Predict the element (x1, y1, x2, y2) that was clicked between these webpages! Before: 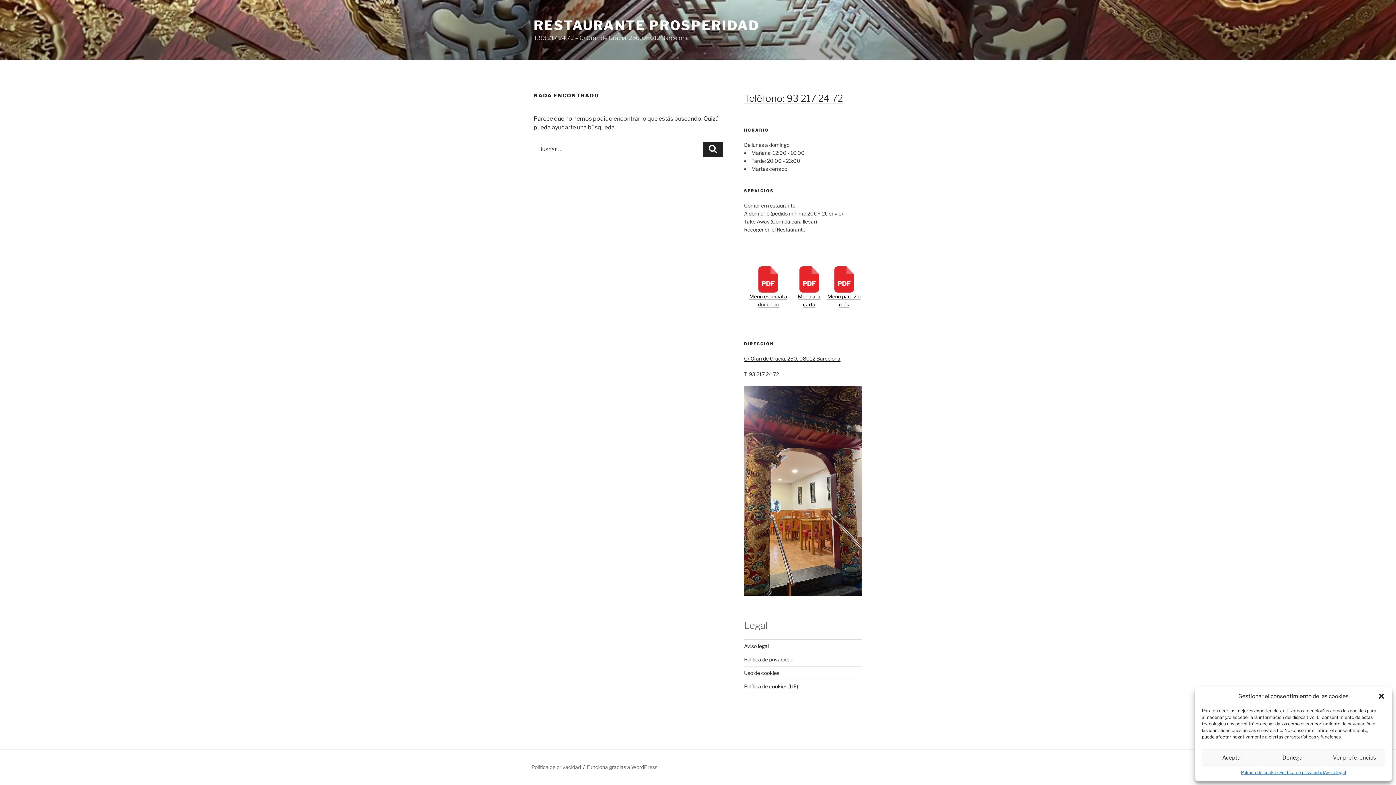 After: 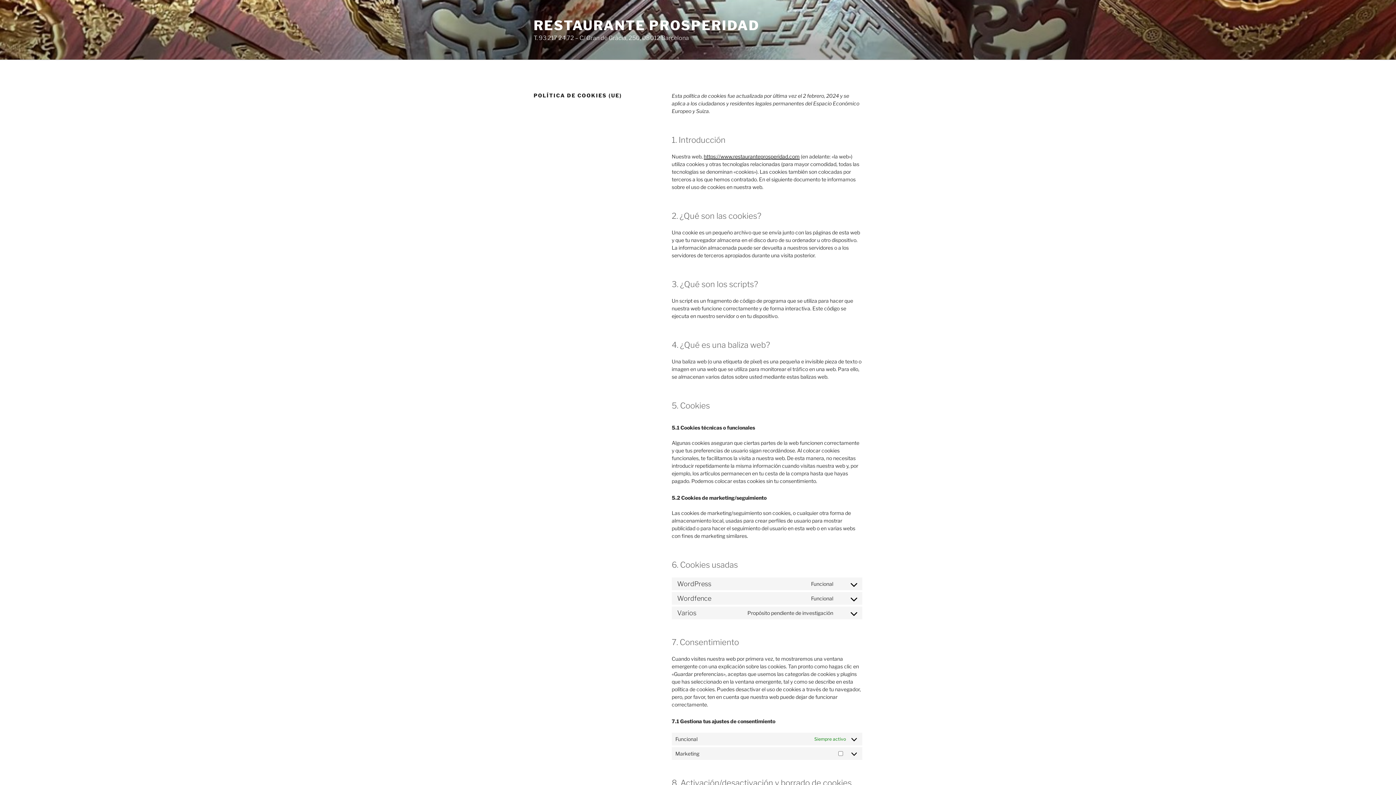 Action: bbox: (1241, 769, 1279, 776) label: Política de cookies